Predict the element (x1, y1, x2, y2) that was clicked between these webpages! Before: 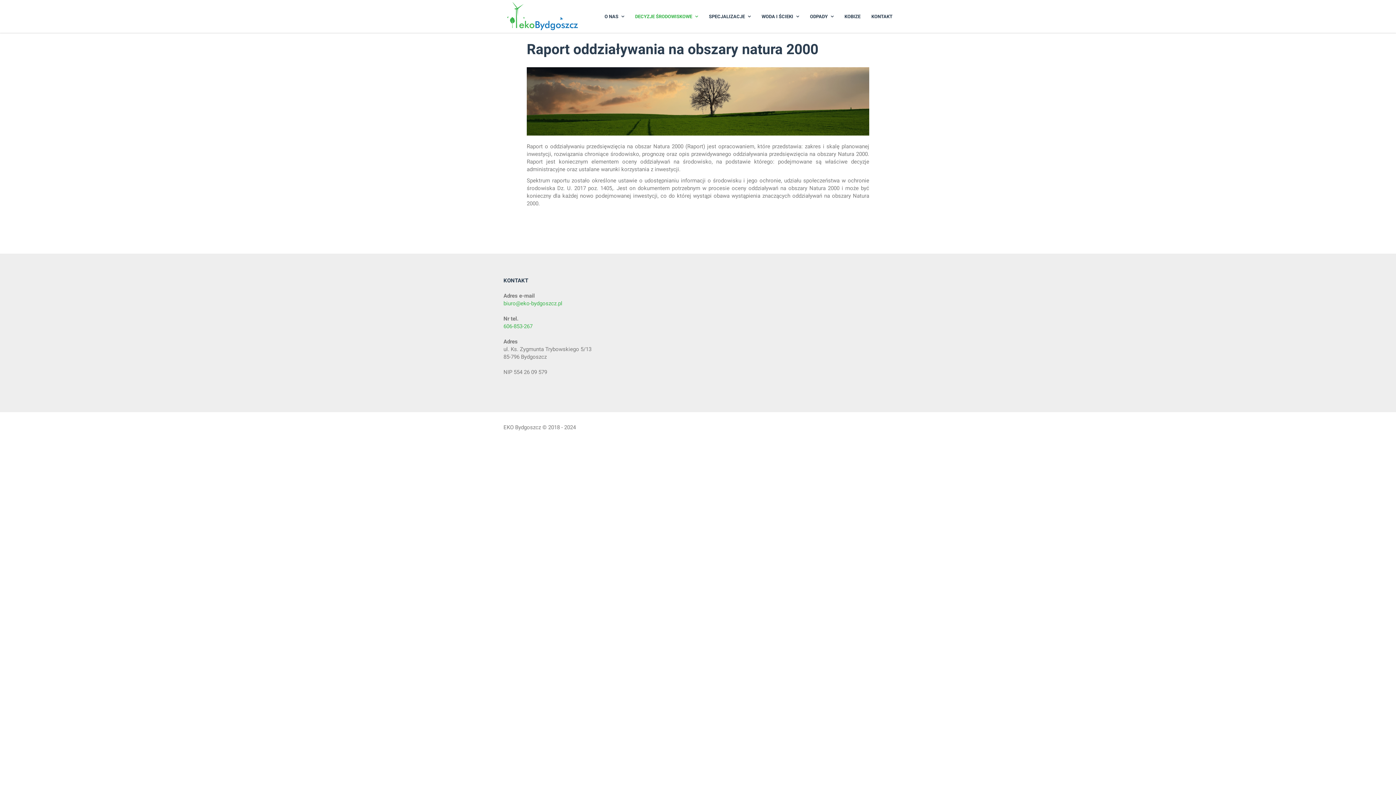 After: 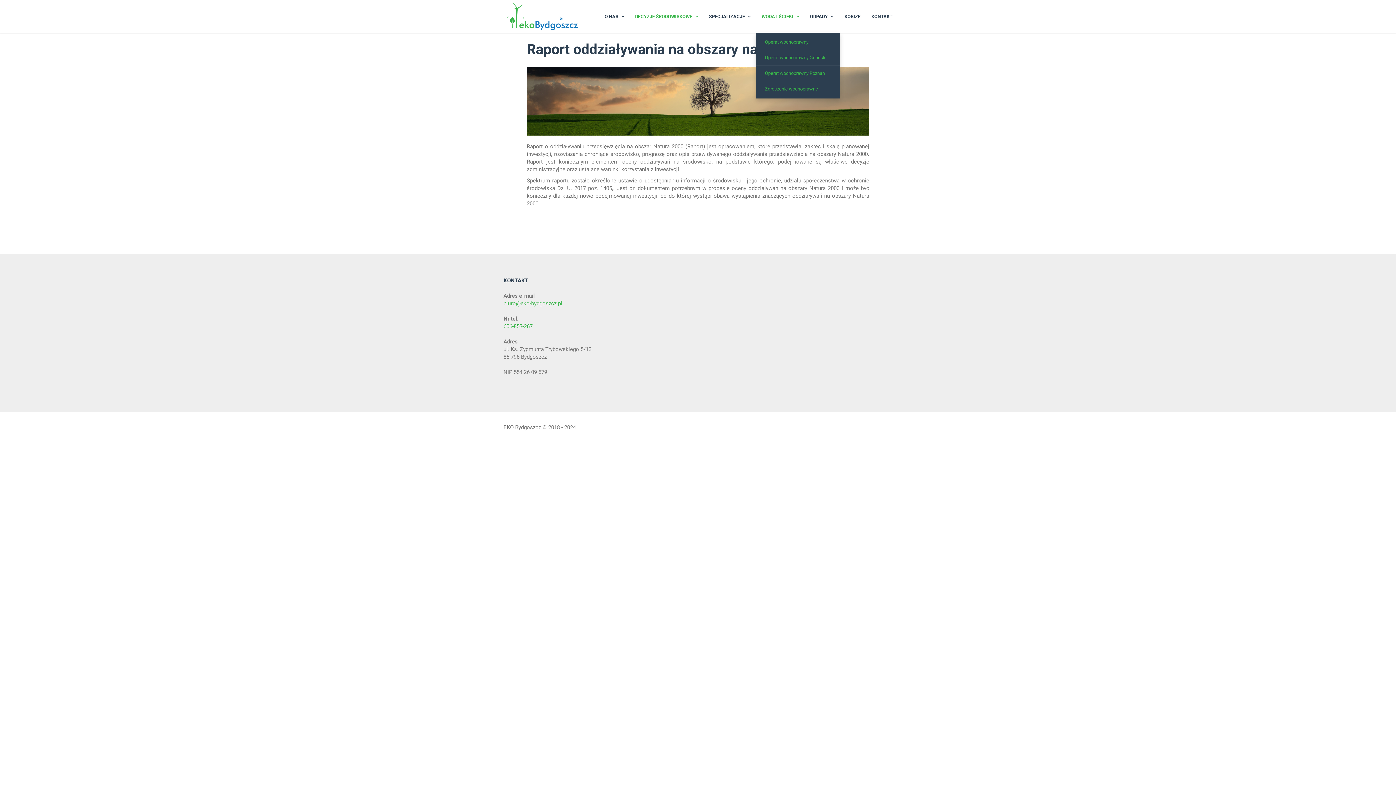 Action: label: WODA I ŚCIEKI  bbox: (756, 0, 804, 32)